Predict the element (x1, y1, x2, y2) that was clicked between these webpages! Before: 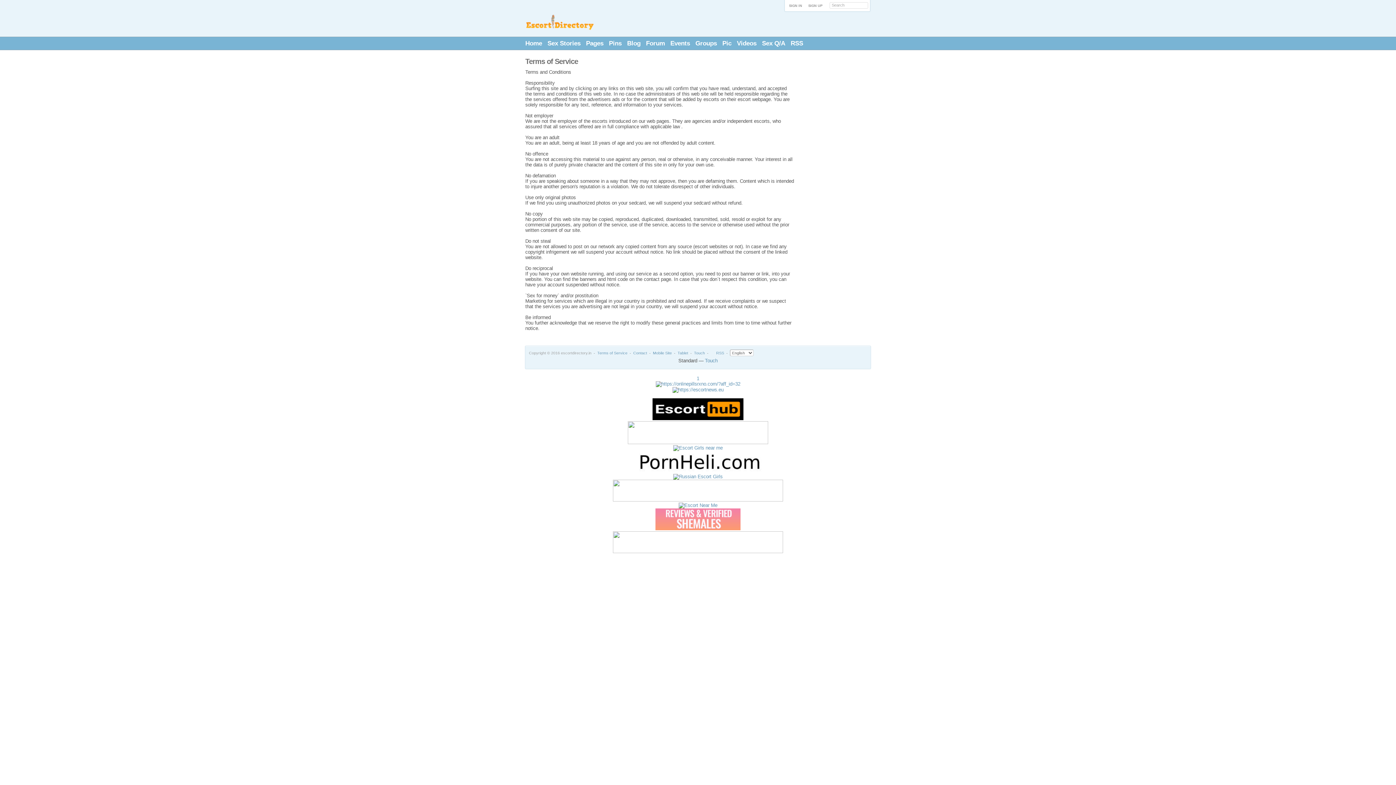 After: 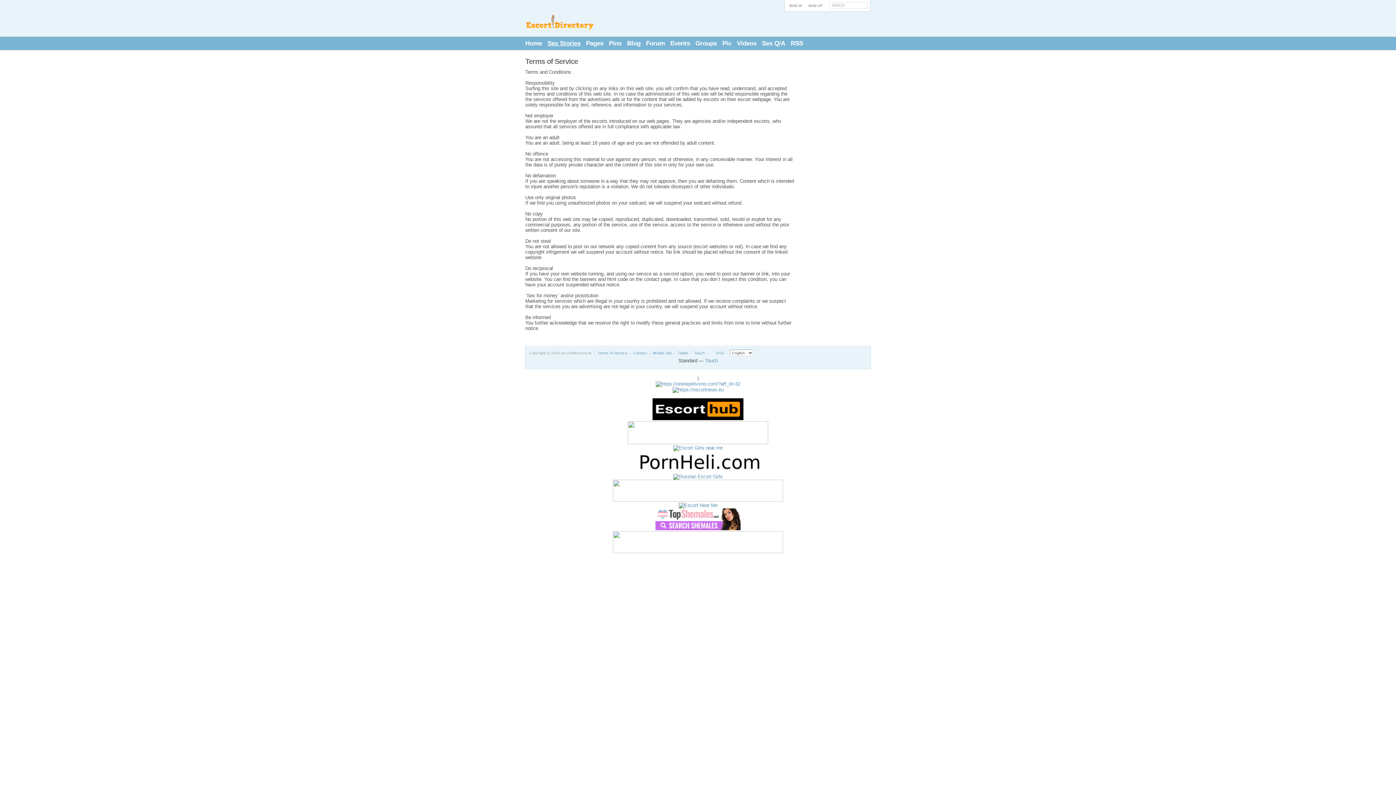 Action: label: Sex Stories bbox: (547, 37, 580, 49)